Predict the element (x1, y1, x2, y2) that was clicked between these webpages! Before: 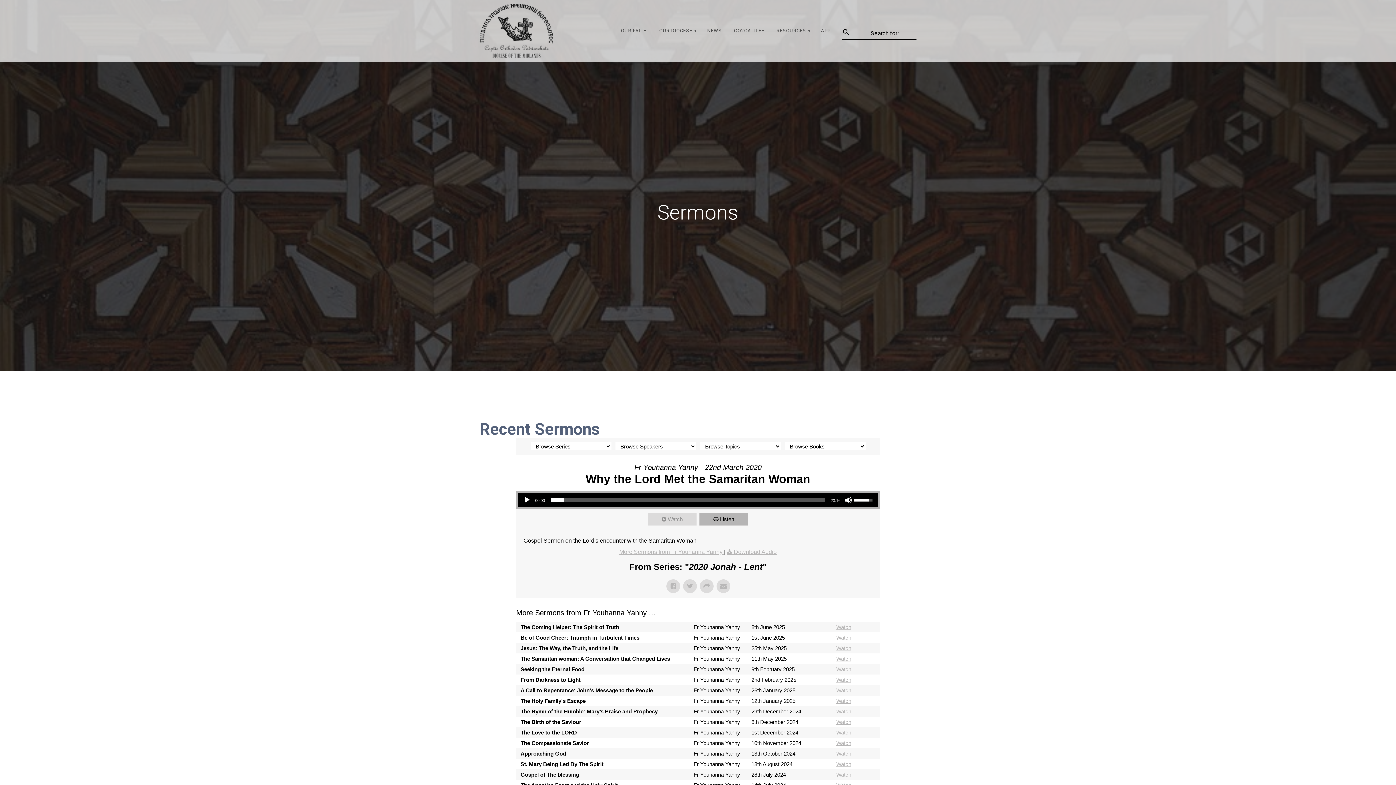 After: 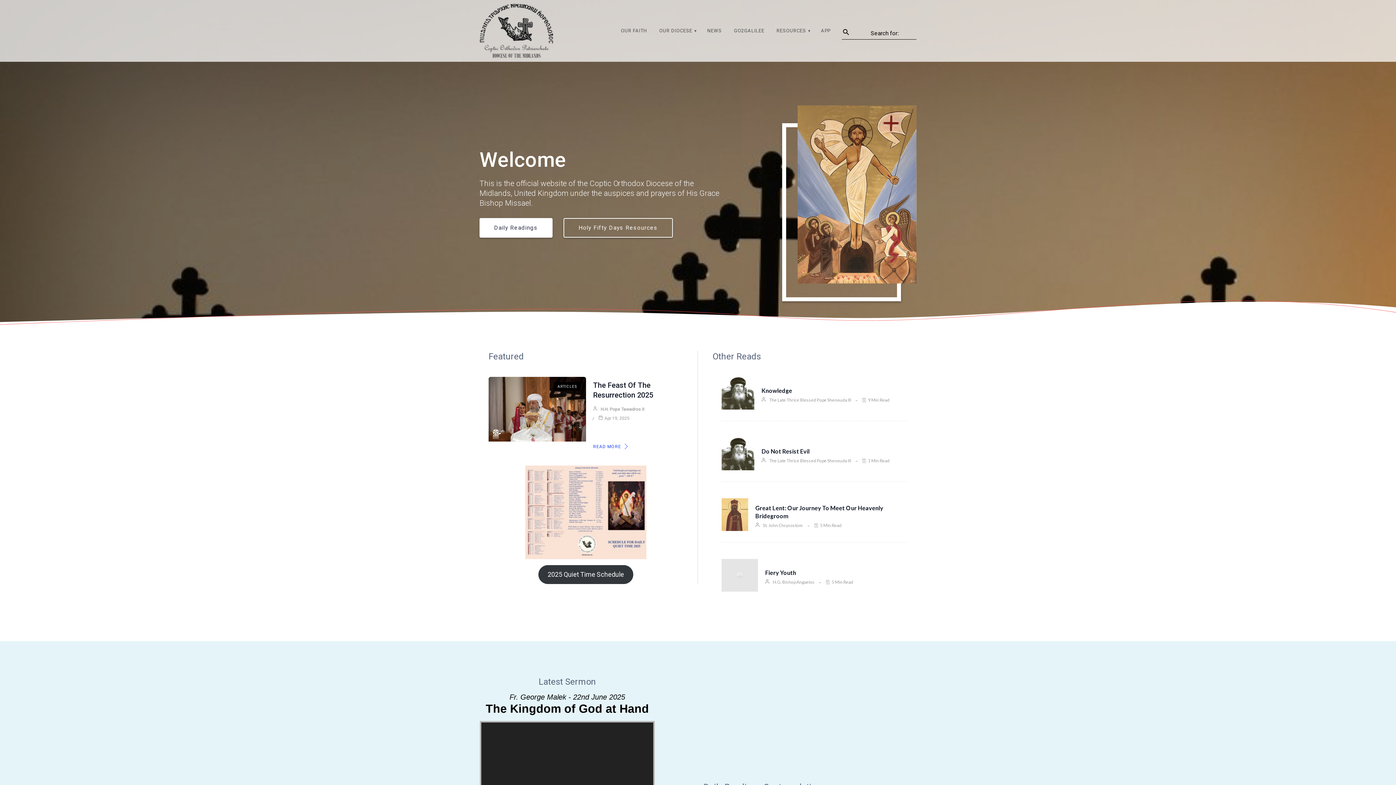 Action: bbox: (479, 3, 553, 58)